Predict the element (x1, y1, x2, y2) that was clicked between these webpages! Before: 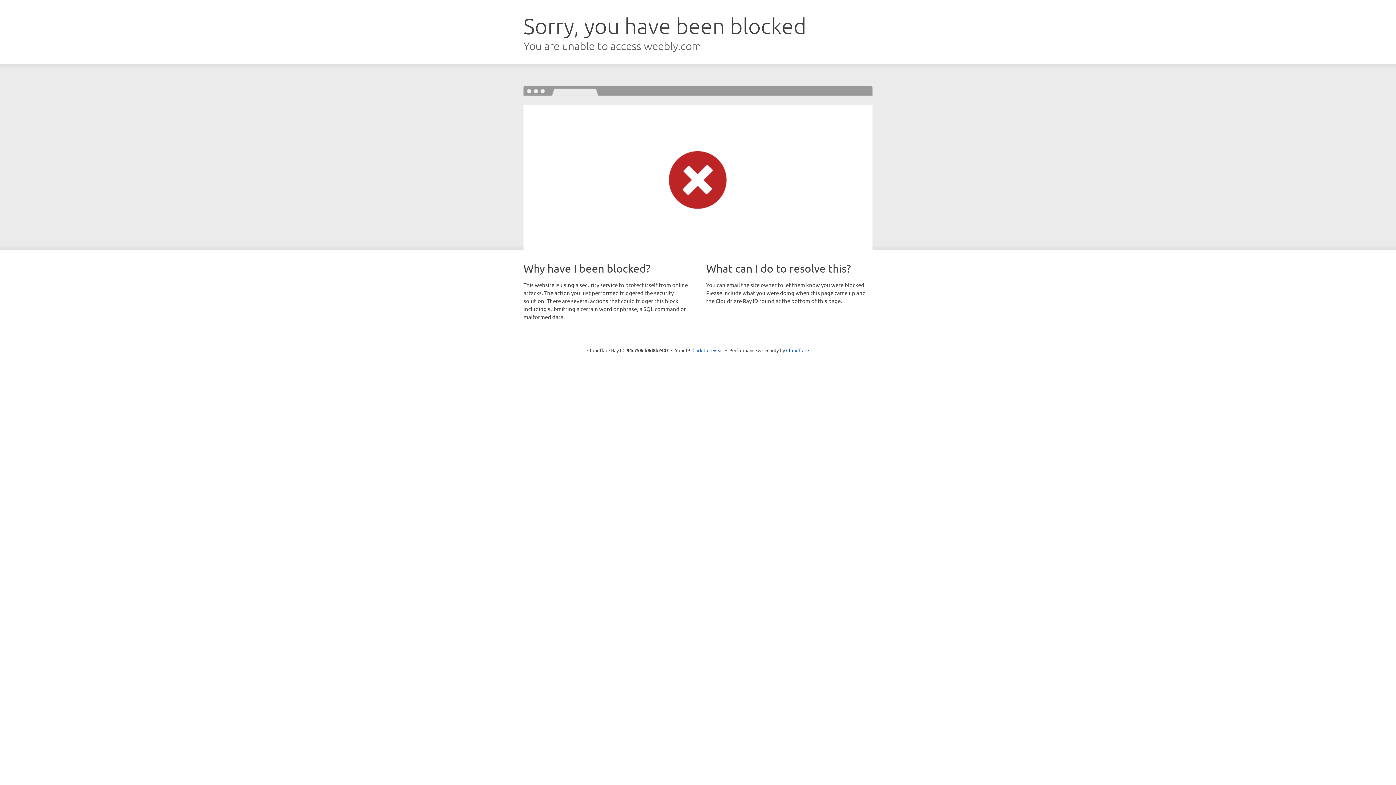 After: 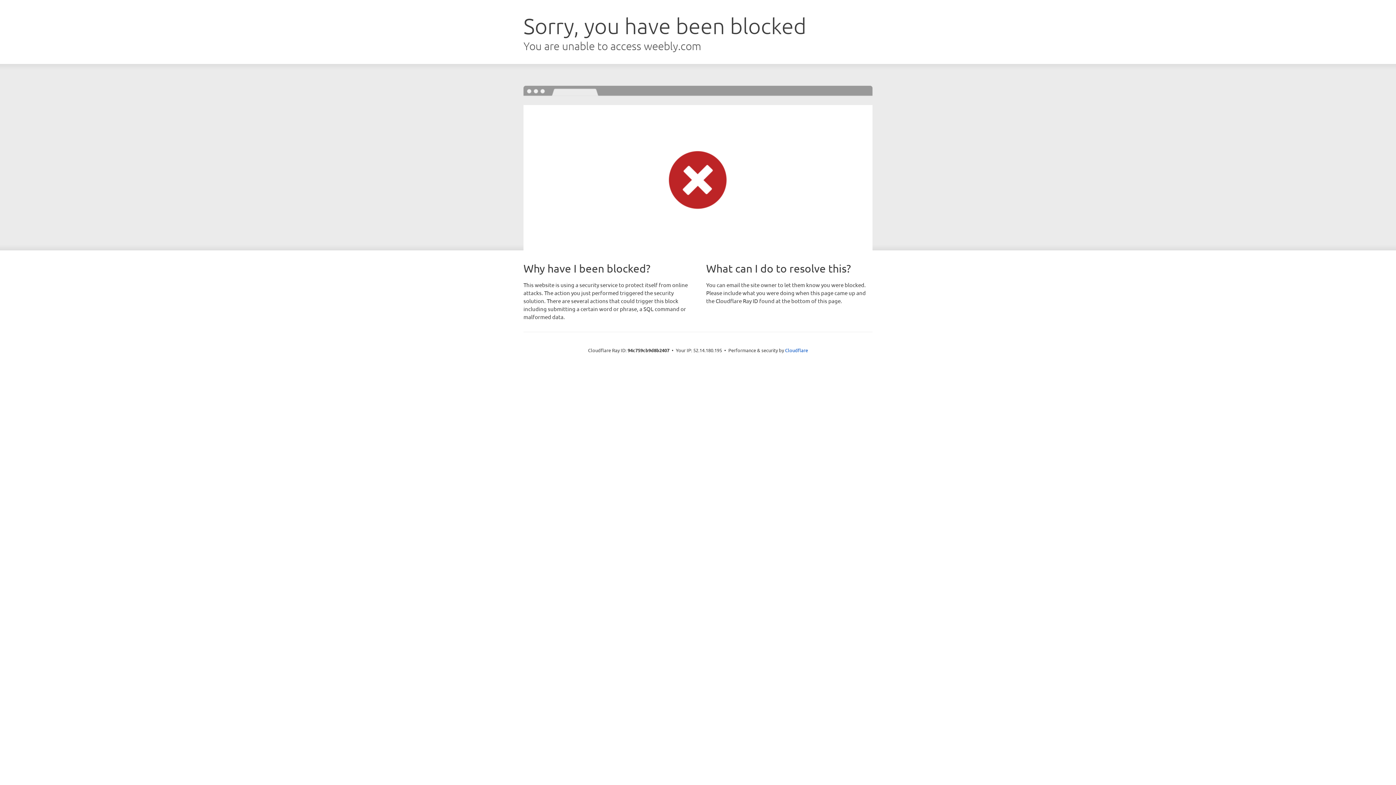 Action: label: Click to reveal bbox: (692, 346, 723, 353)